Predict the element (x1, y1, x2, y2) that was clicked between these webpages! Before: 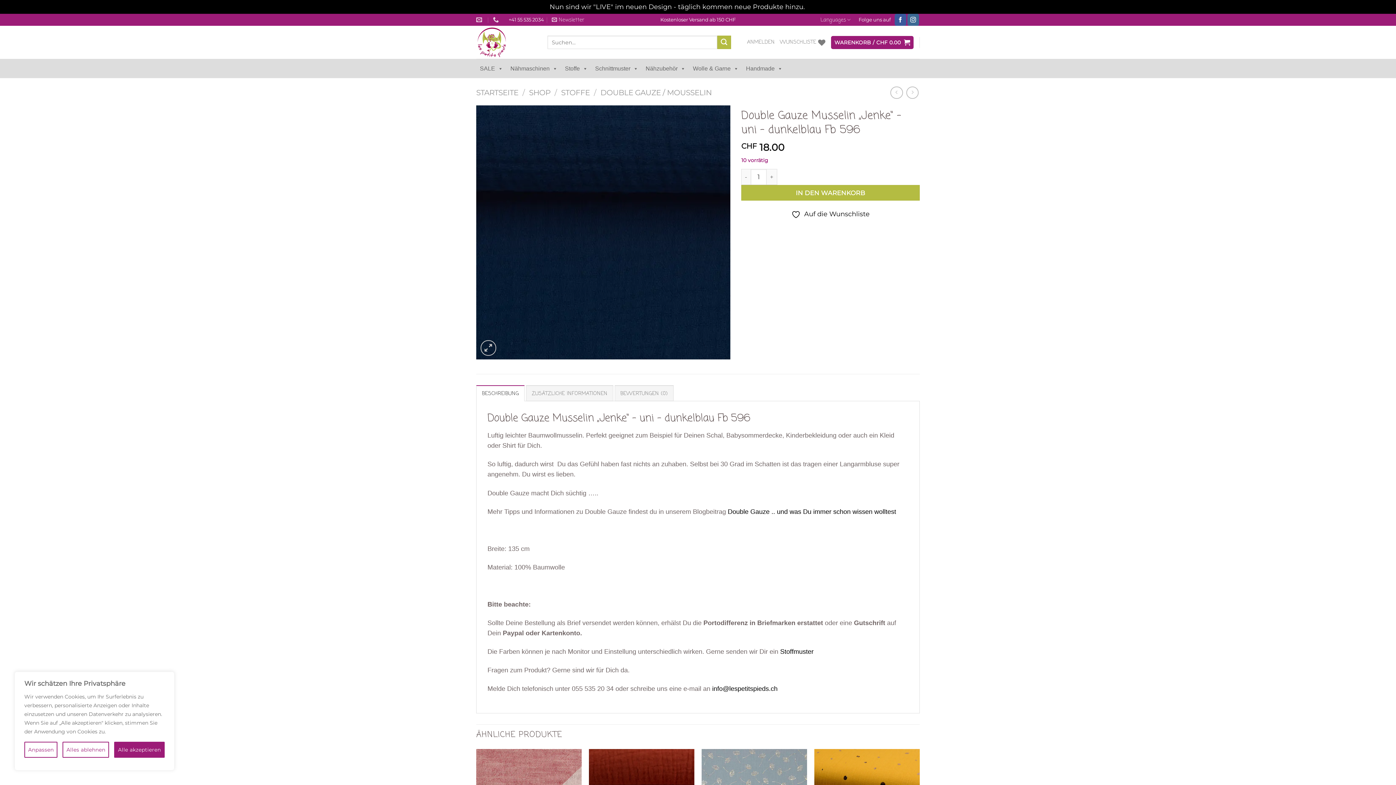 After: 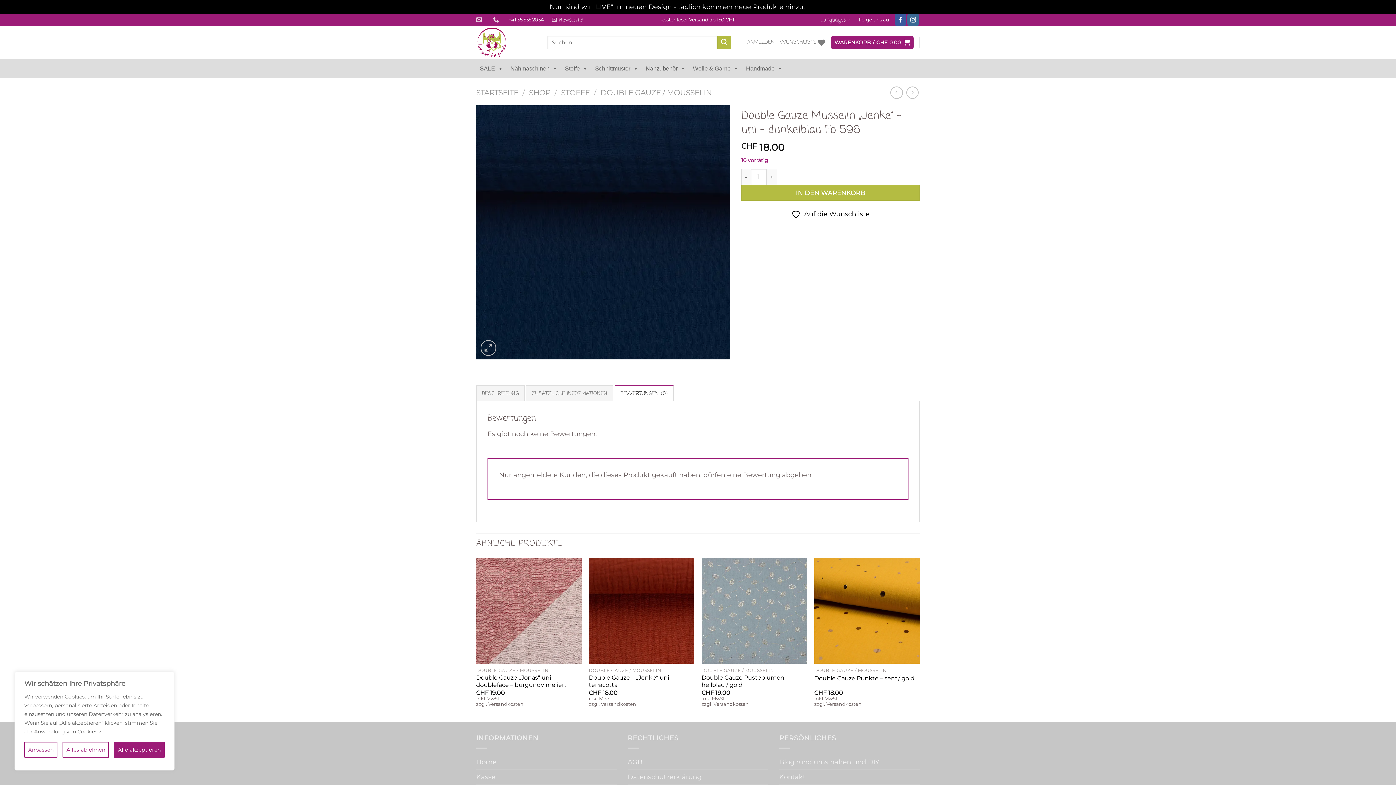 Action: bbox: (614, 385, 673, 401) label: BEWERTUNGEN (0)